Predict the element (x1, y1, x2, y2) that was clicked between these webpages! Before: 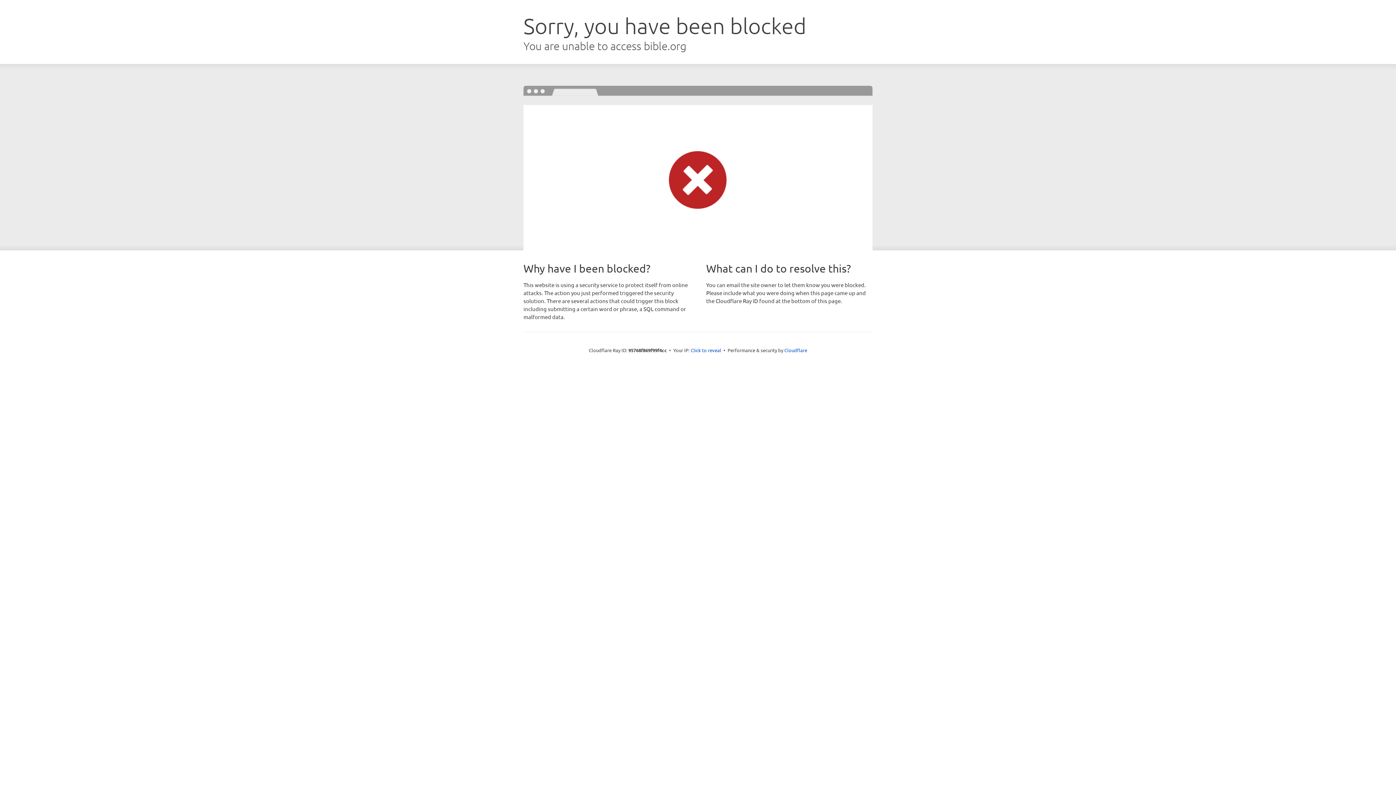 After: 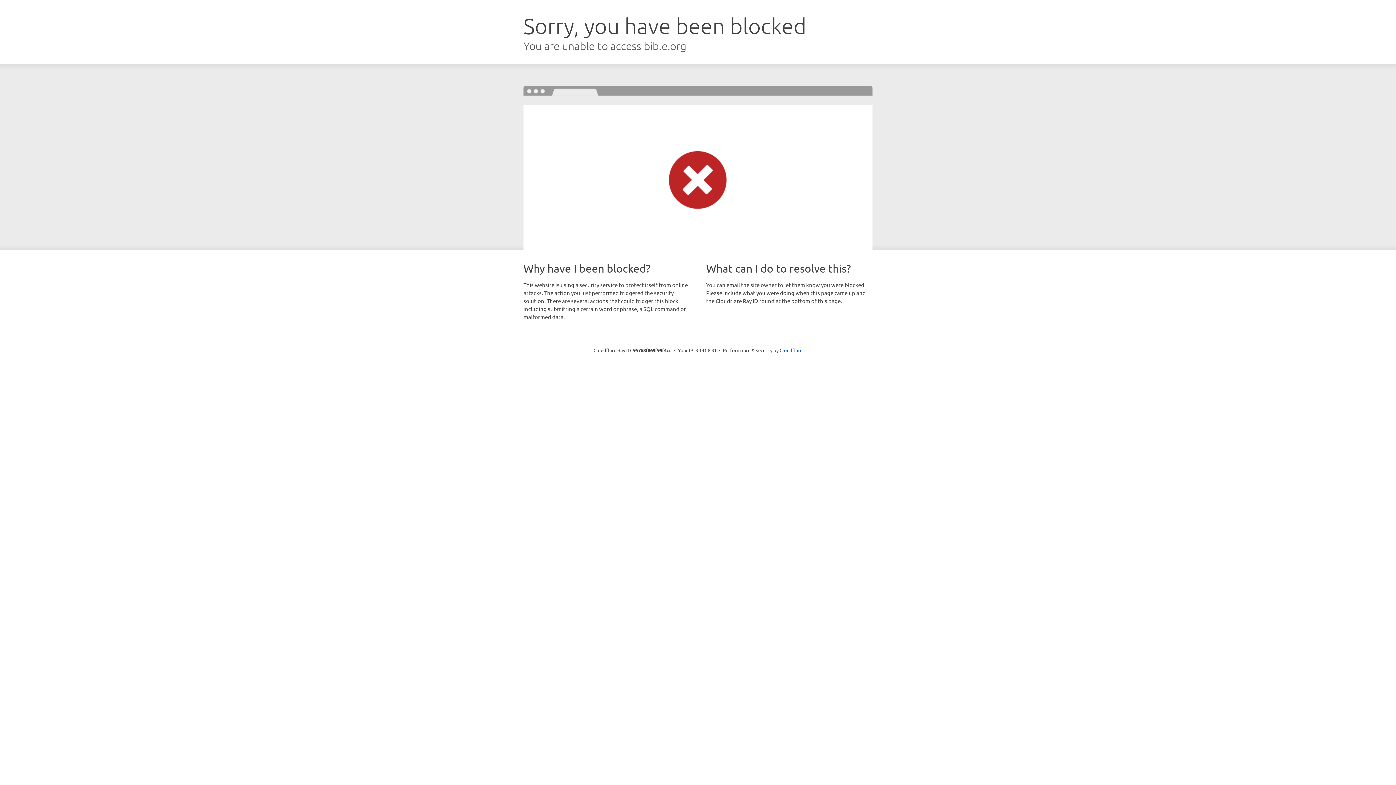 Action: label: Click to reveal bbox: (690, 346, 721, 353)